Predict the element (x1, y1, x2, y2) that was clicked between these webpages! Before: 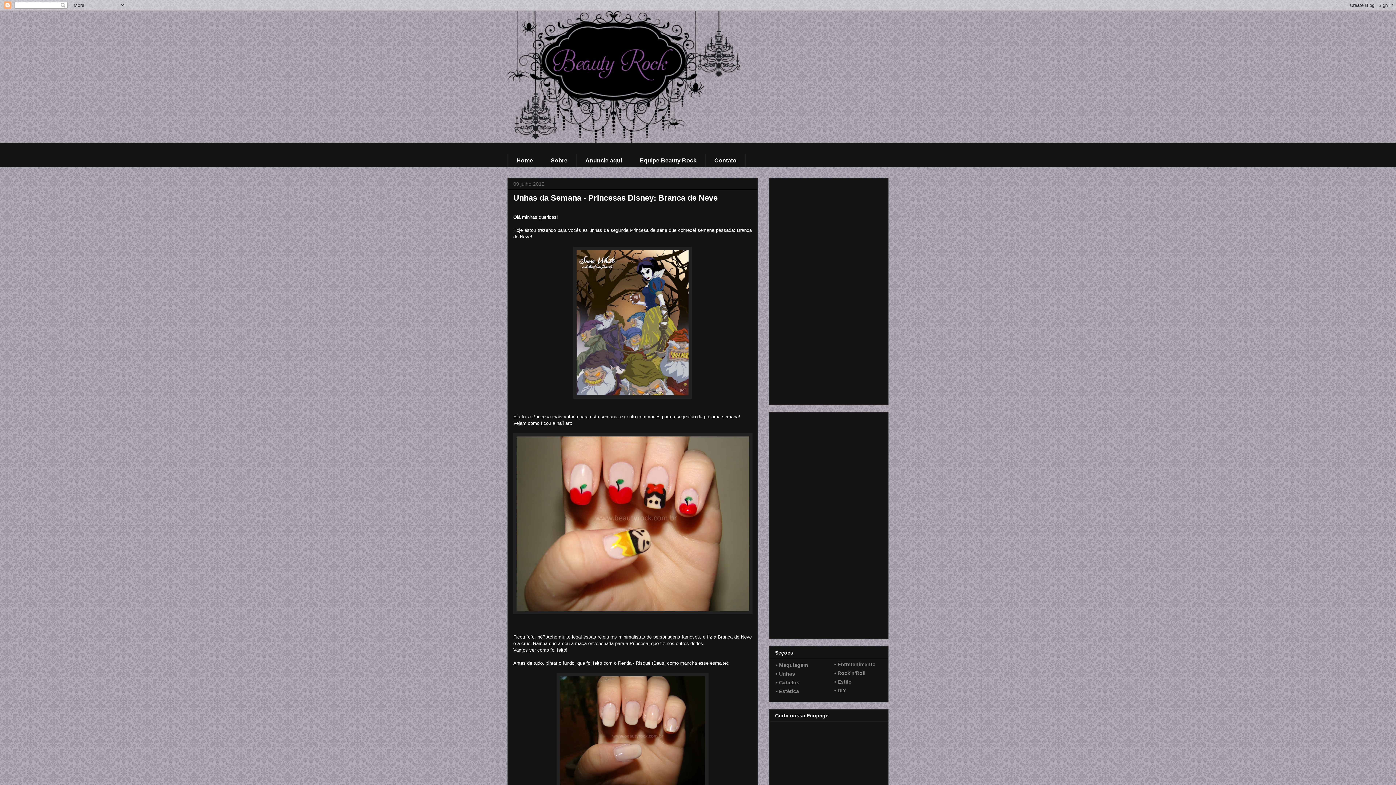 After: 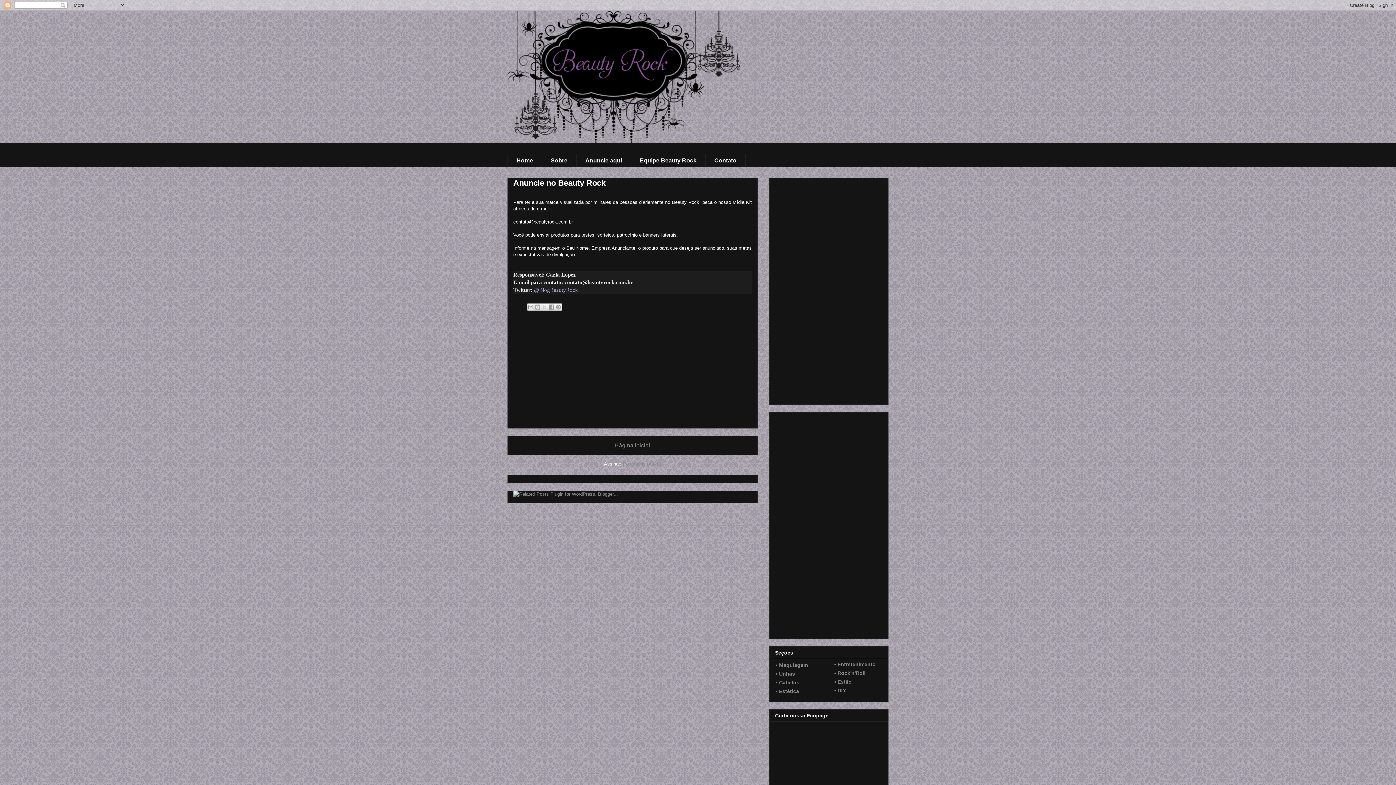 Action: label: Anuncie aqui bbox: (576, 153, 630, 167)